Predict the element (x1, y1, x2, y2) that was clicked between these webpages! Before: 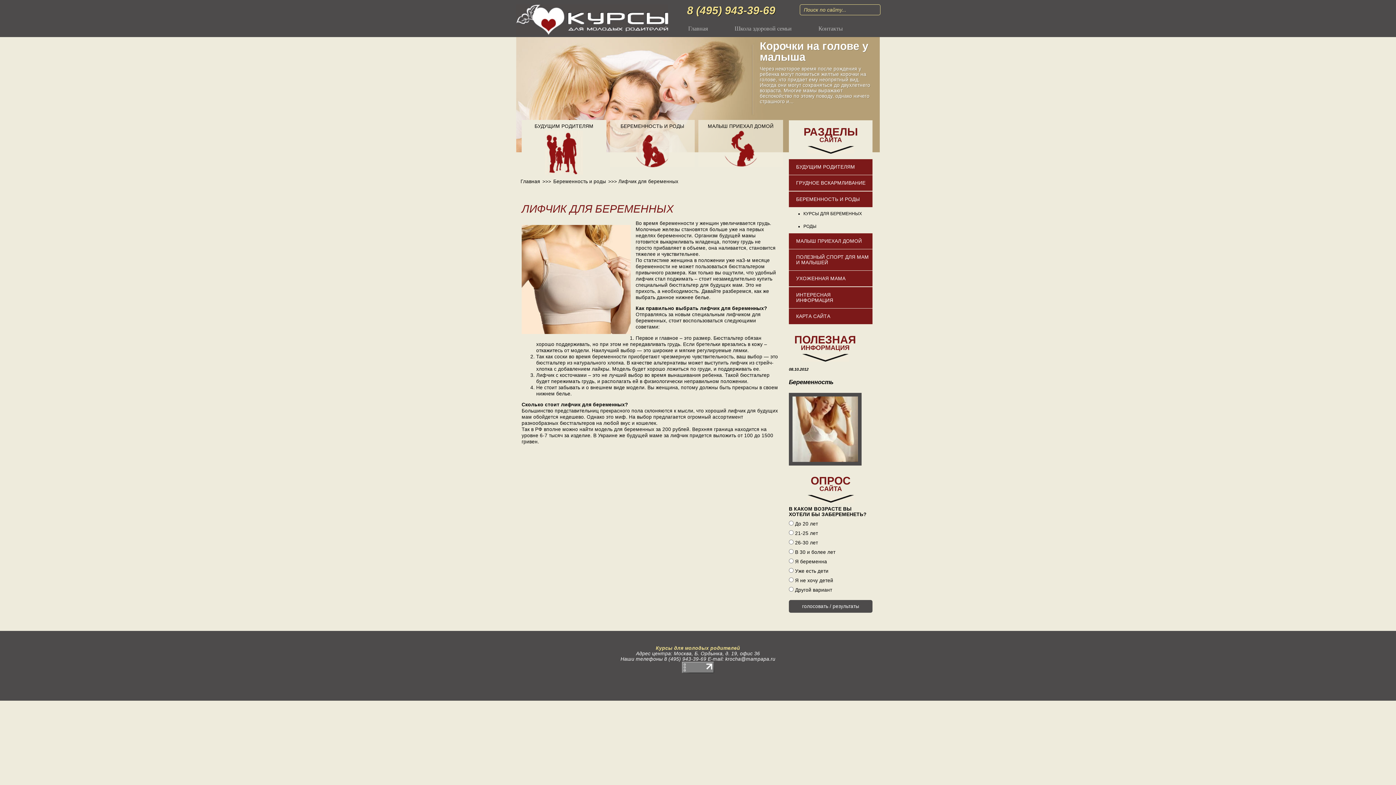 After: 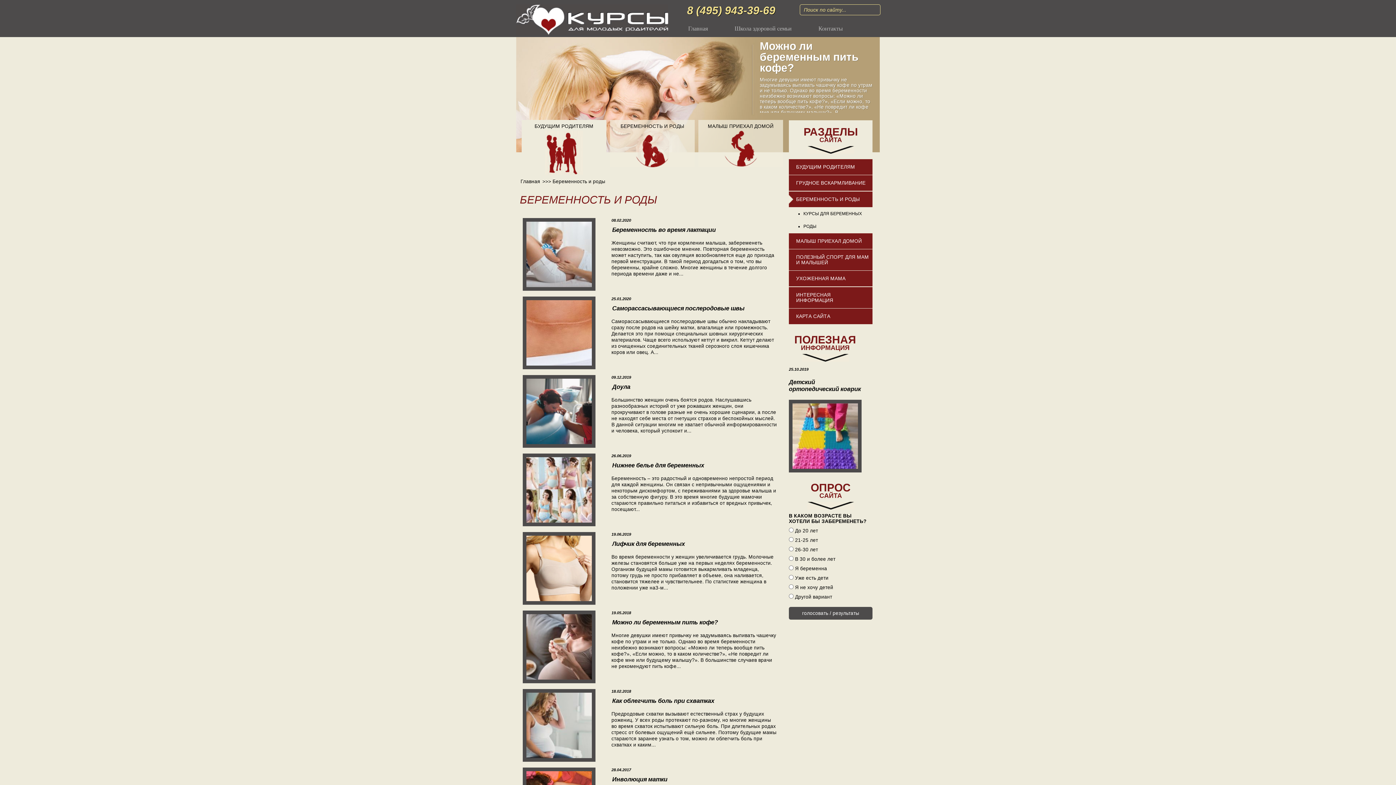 Action: label: БЕРЕМЕННОСТЬ И РОДЫ bbox: (789, 191, 872, 207)